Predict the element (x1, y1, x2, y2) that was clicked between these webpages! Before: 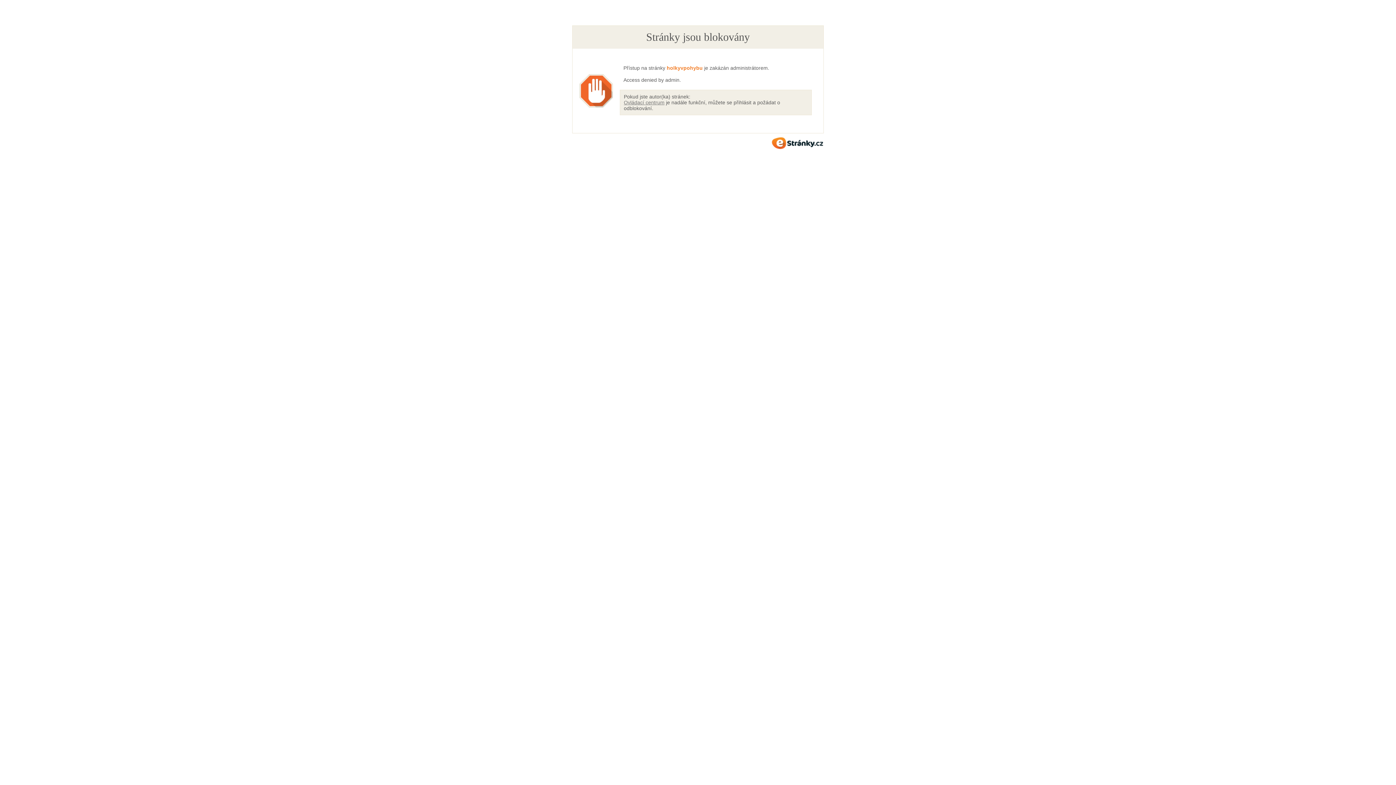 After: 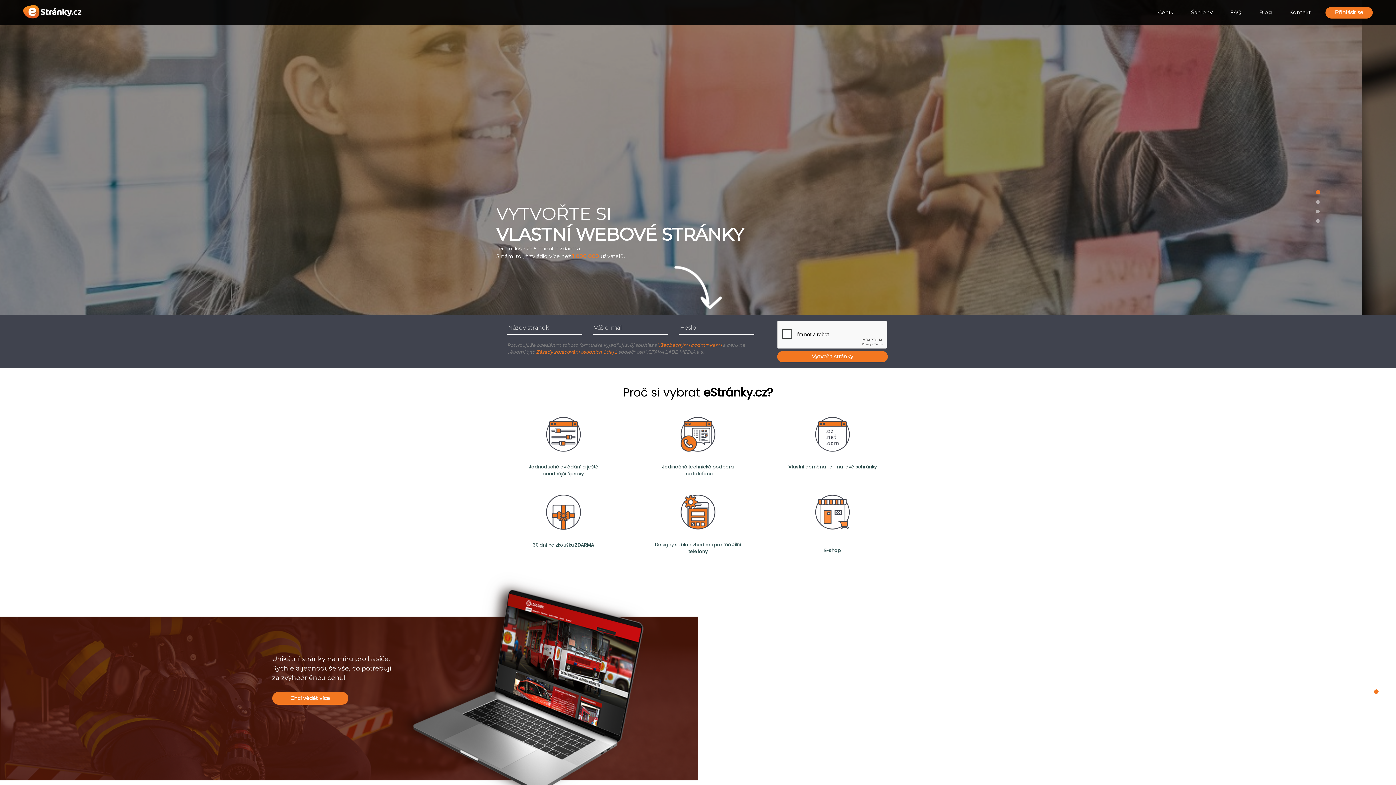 Action: label: eStránky.cz bbox: (772, 137, 823, 148)